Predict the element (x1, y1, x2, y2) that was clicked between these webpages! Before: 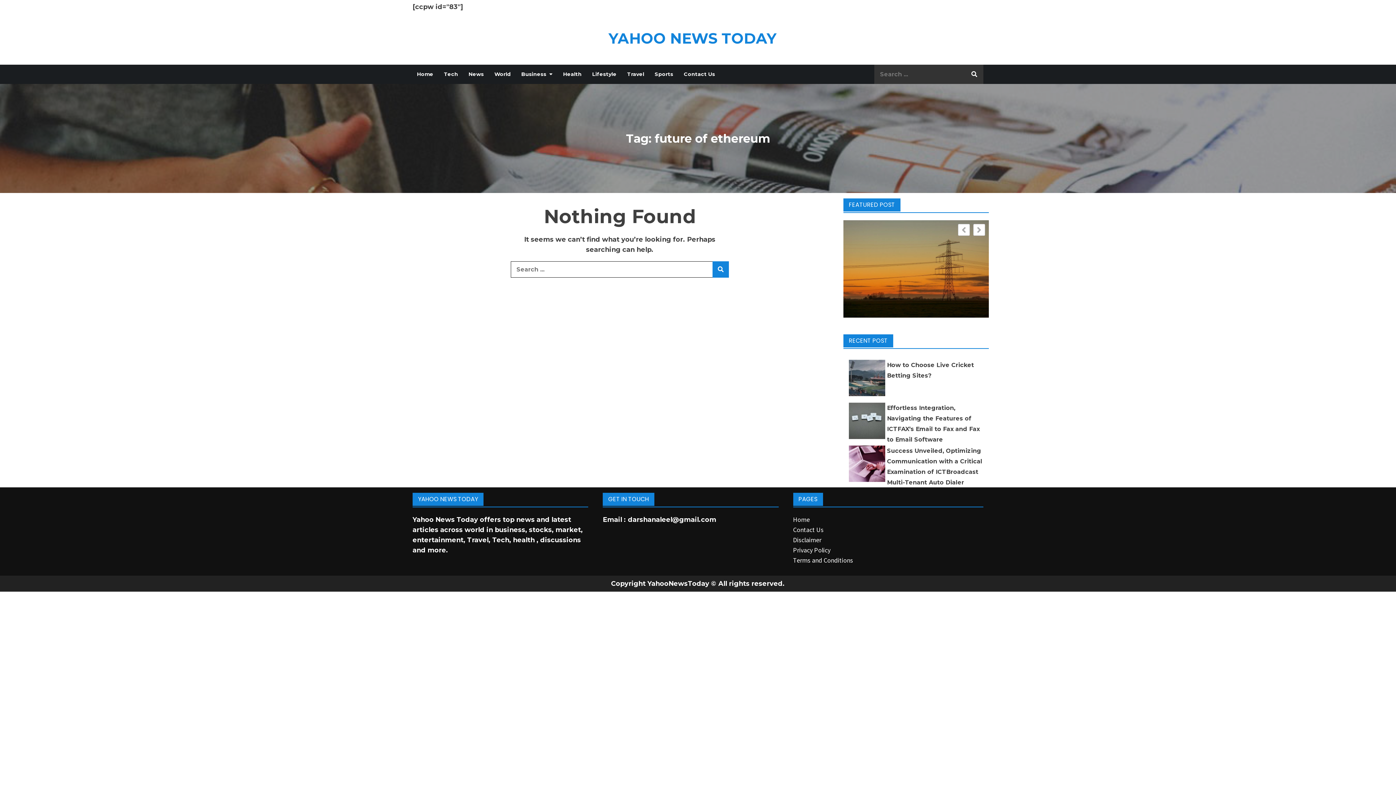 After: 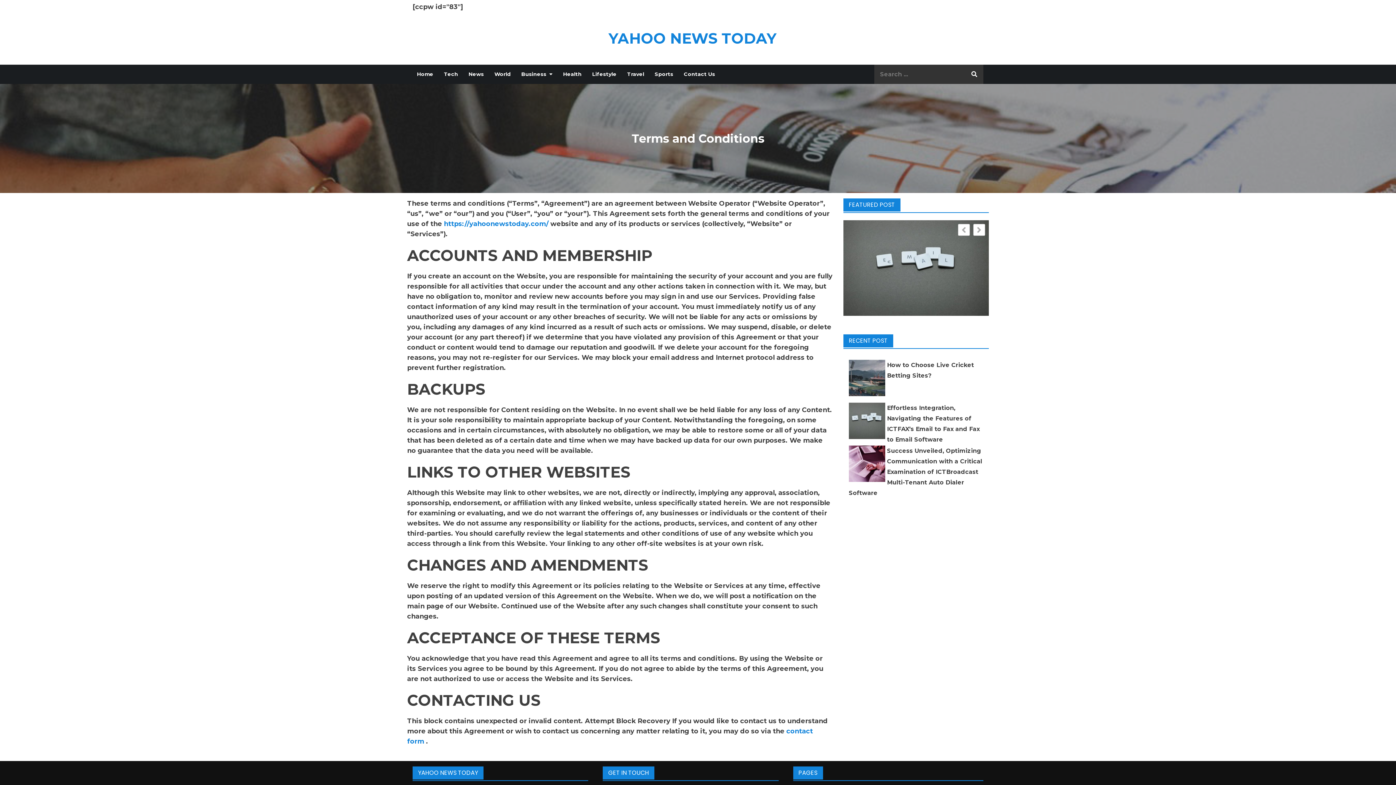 Action: bbox: (793, 556, 853, 564) label: Terms and Conditions